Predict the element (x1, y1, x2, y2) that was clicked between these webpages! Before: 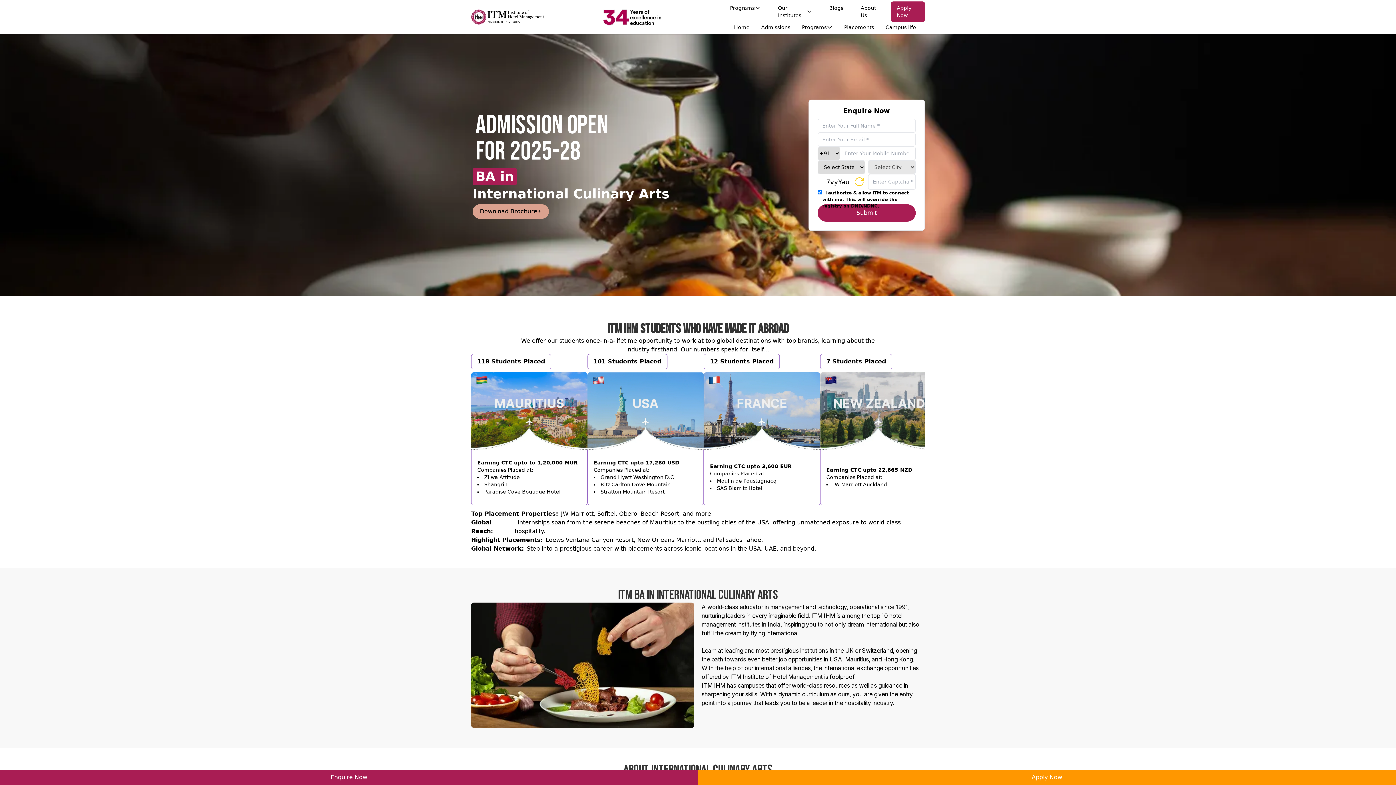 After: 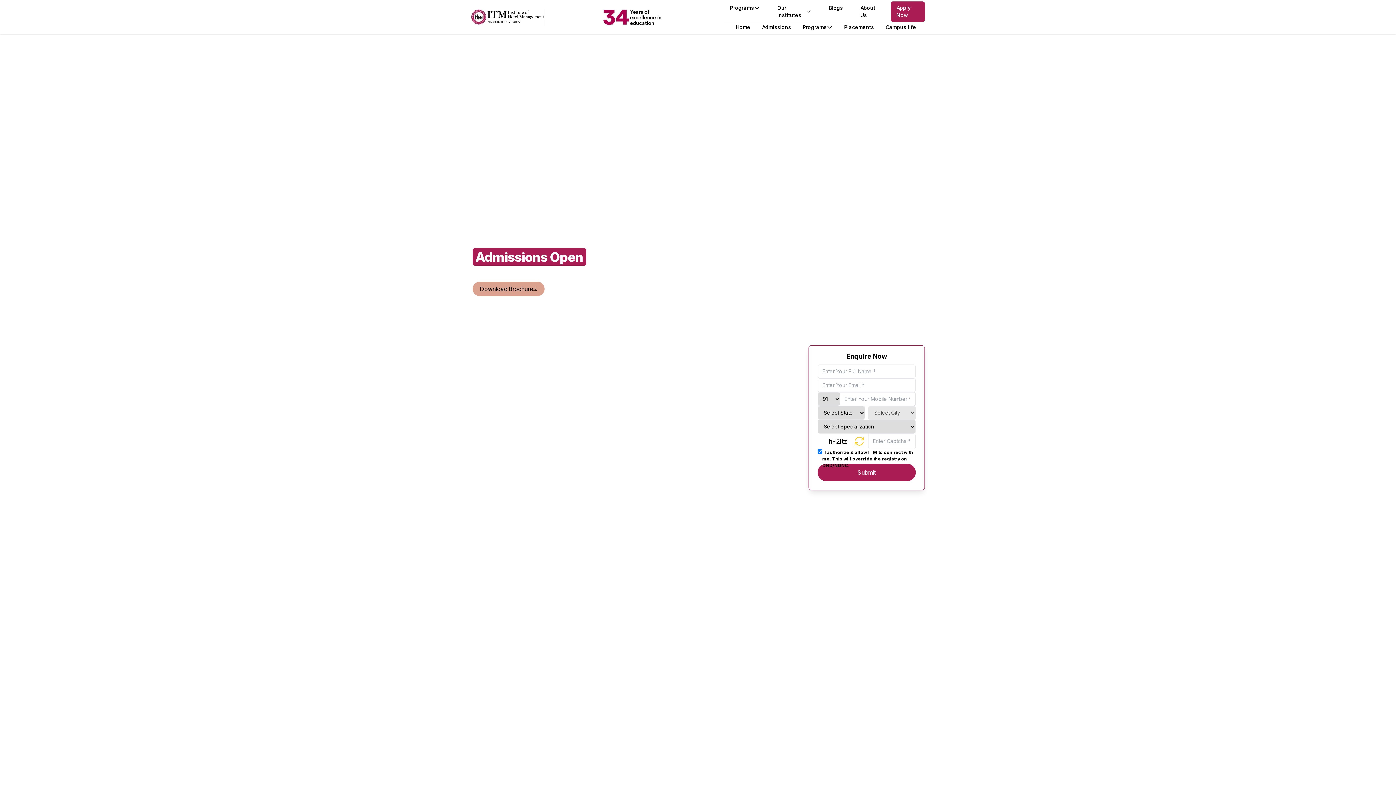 Action: bbox: (755, 22, 796, 32) label: Admissions